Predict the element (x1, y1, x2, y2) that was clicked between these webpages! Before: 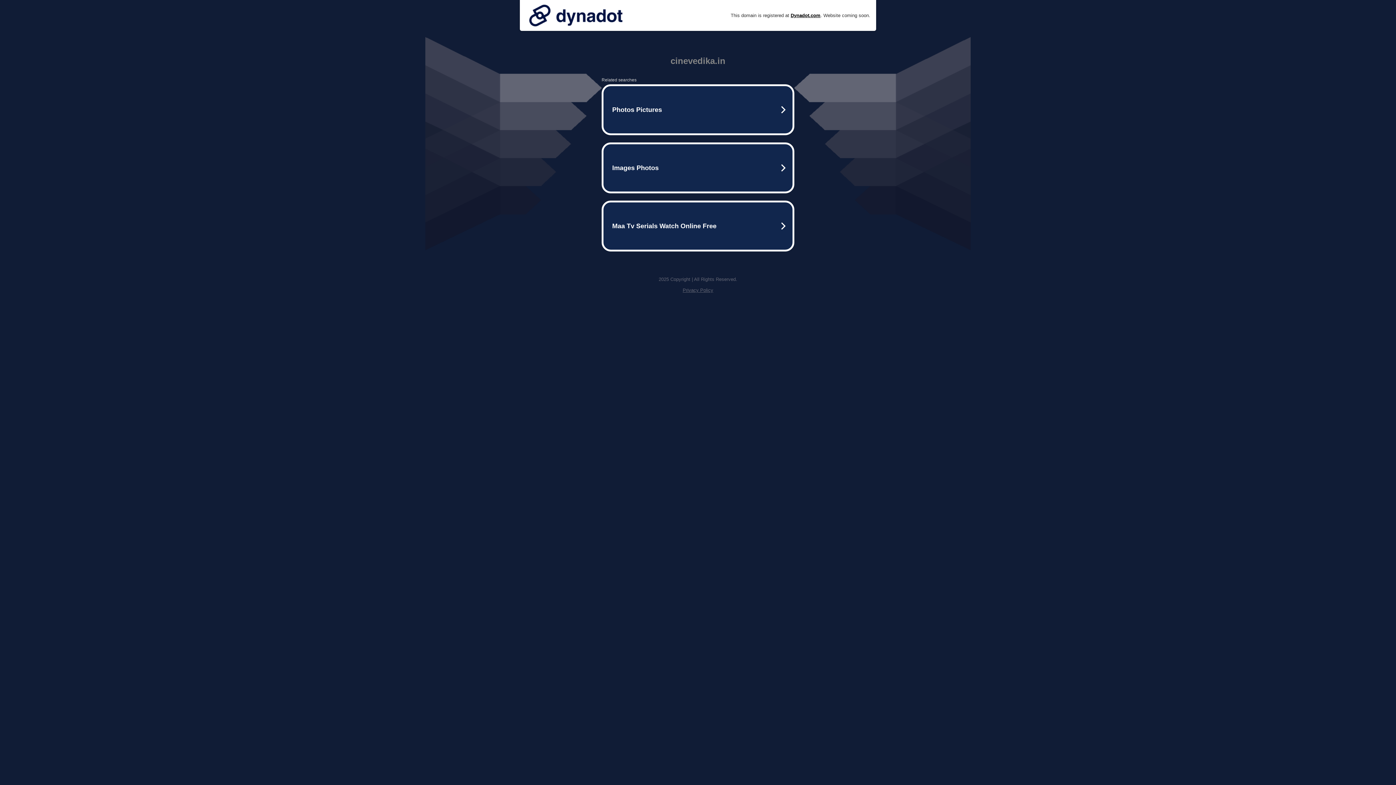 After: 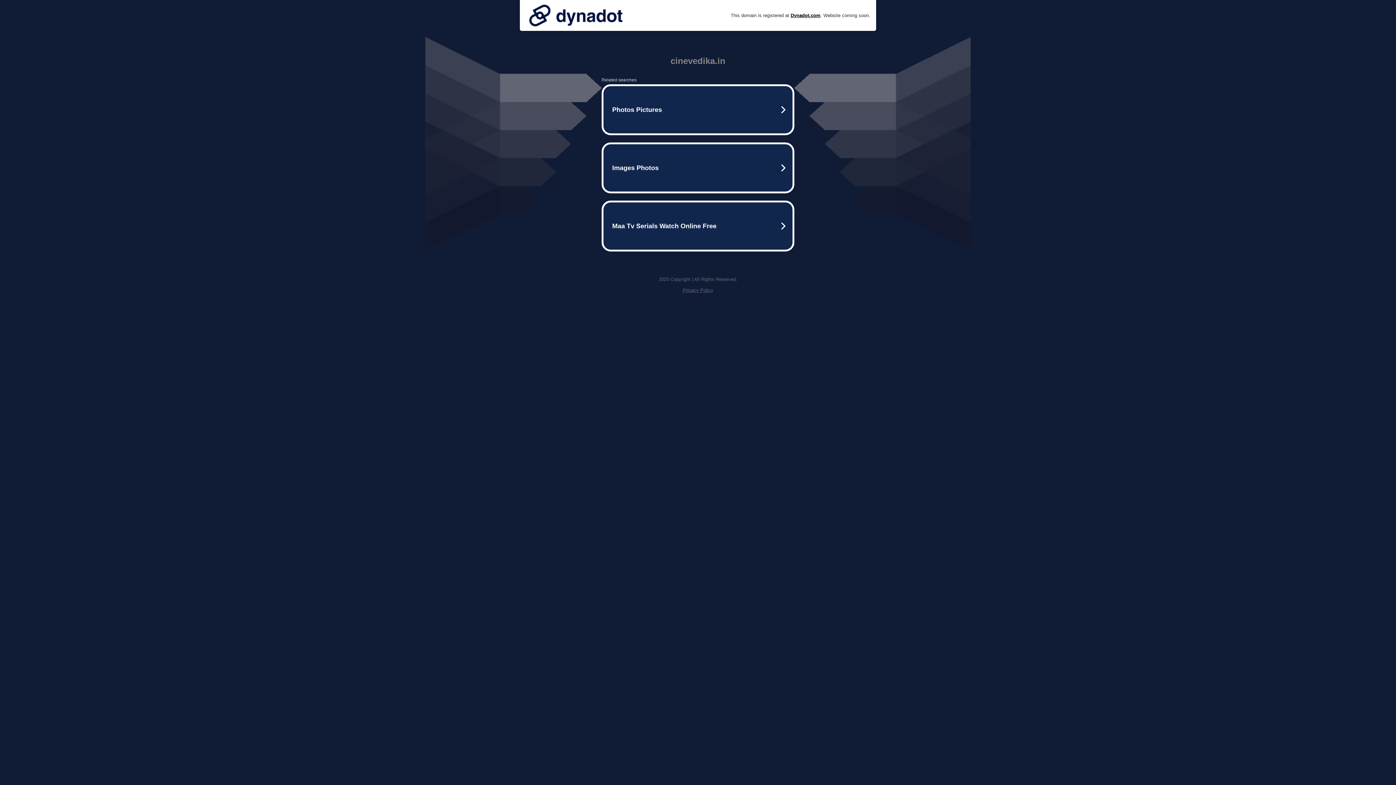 Action: bbox: (525, 0, 626, 30)